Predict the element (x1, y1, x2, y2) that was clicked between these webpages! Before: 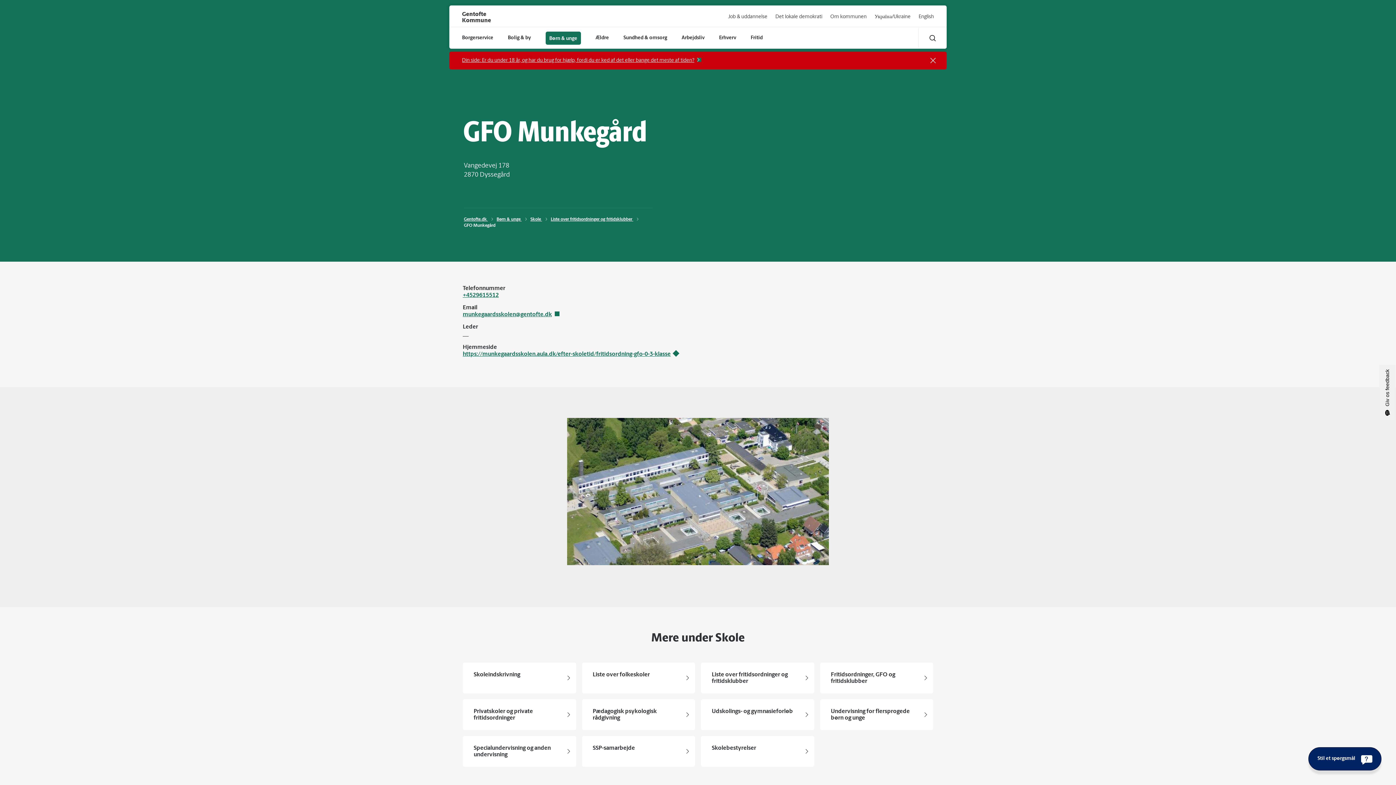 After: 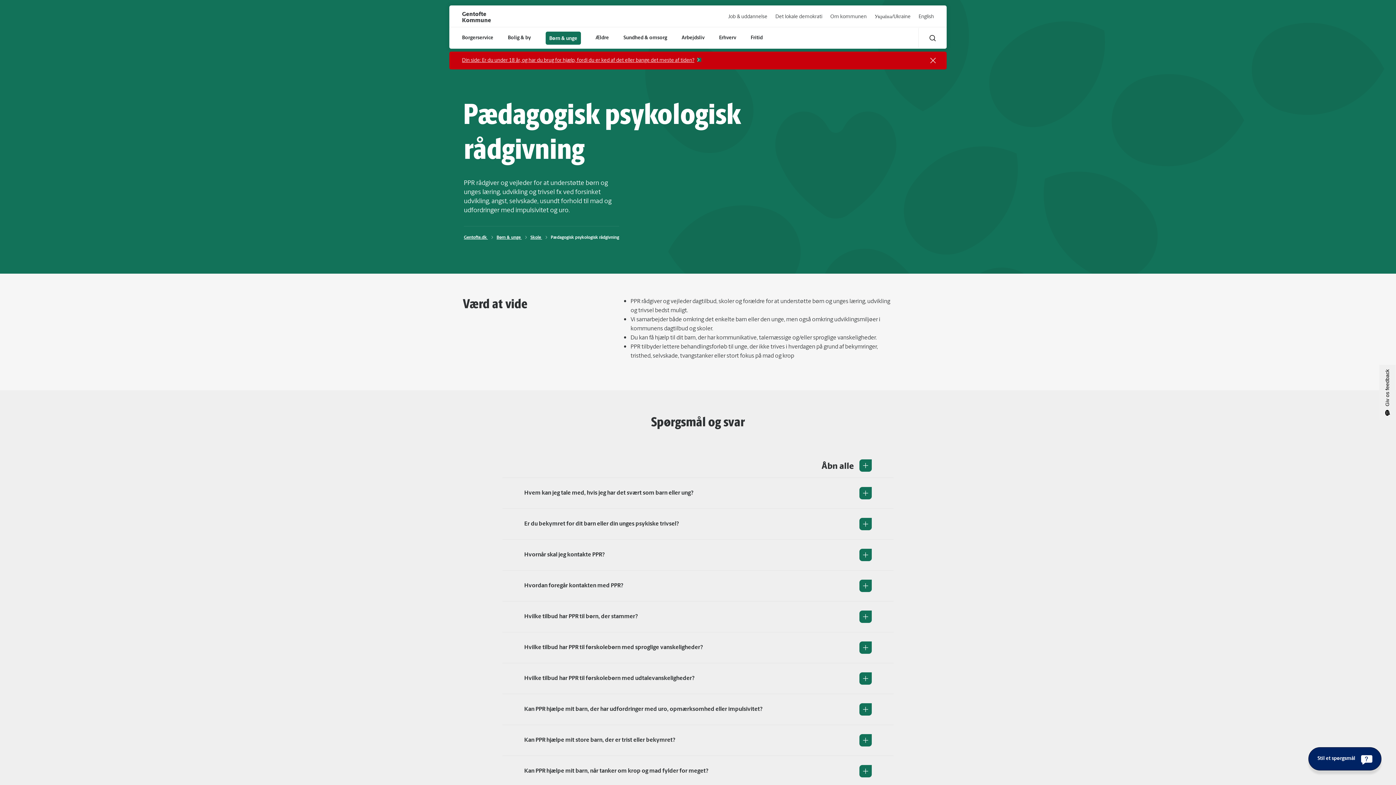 Action: label: Pædagogisk psykologisk rådgivning bbox: (582, 699, 695, 730)